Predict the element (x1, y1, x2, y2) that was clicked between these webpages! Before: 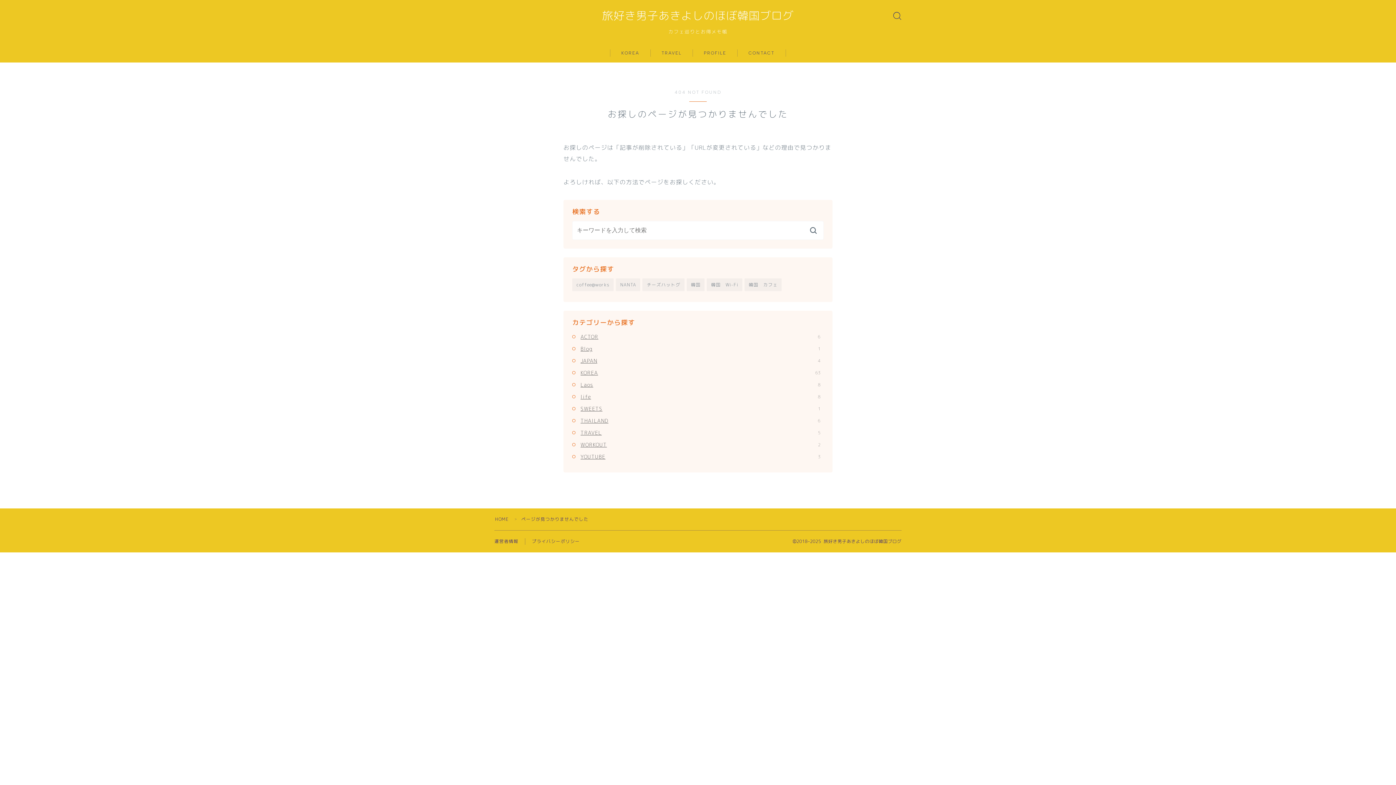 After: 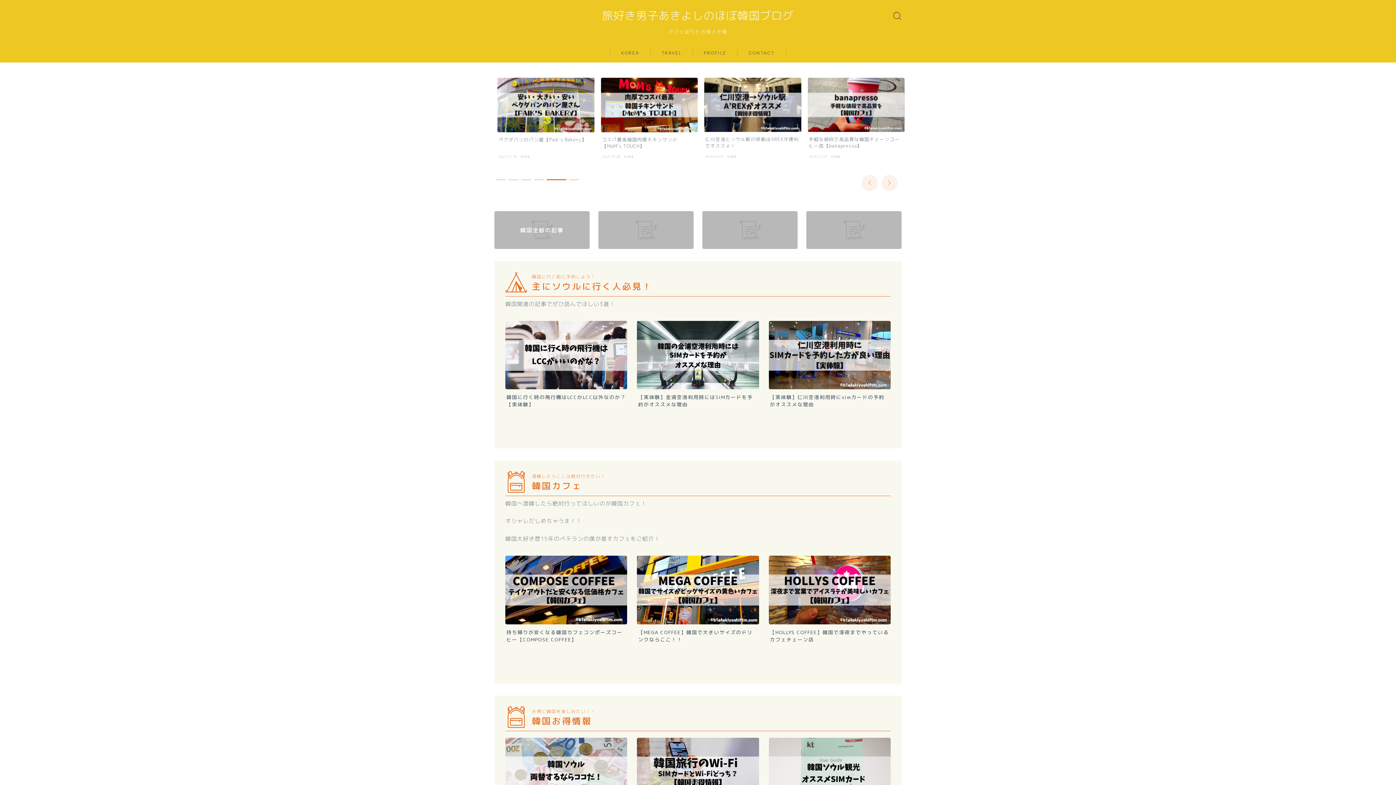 Action: bbox: (602, 9, 794, 21) label: 旅好き男子あきよしのほぼ韓国ブログ